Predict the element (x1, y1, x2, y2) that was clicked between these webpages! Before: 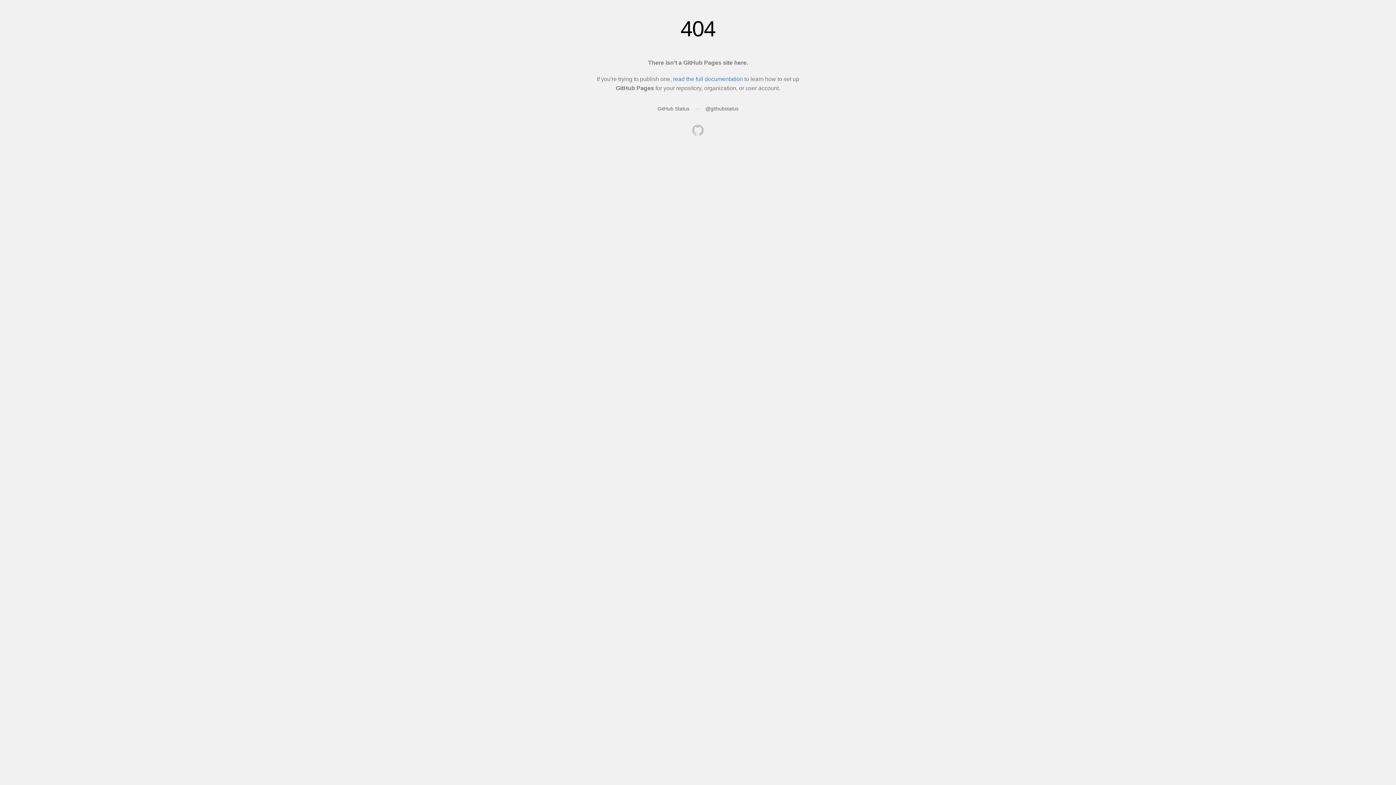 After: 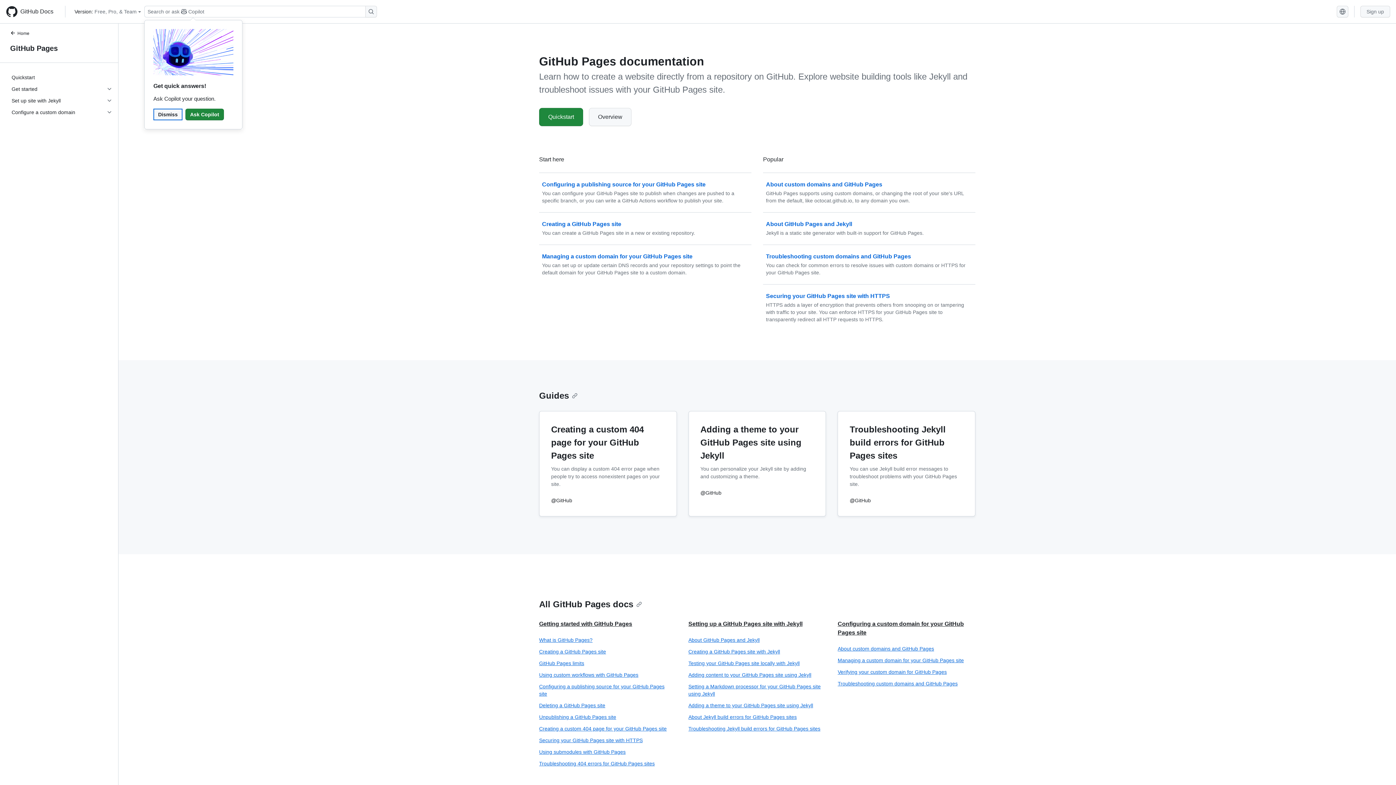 Action: label: read the full documentation bbox: (673, 76, 743, 82)